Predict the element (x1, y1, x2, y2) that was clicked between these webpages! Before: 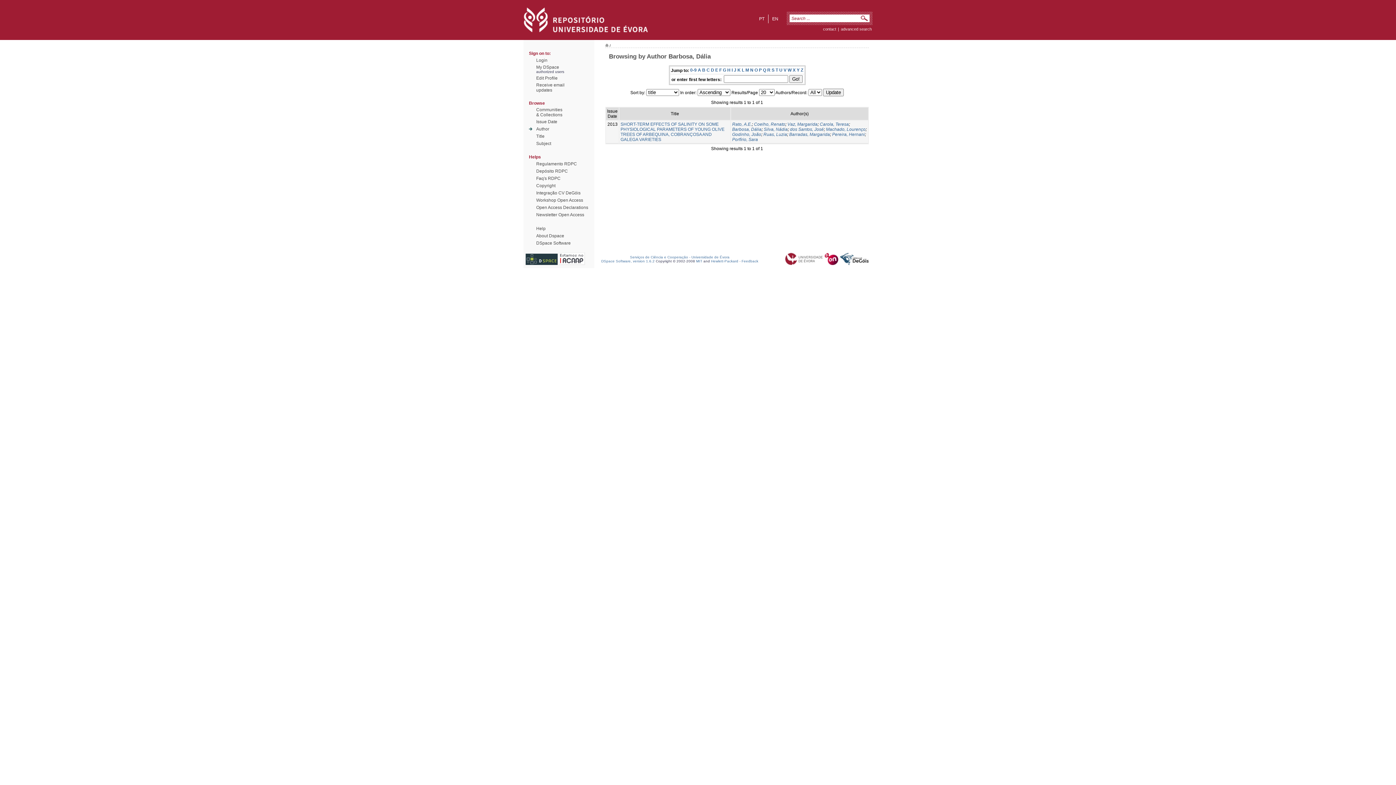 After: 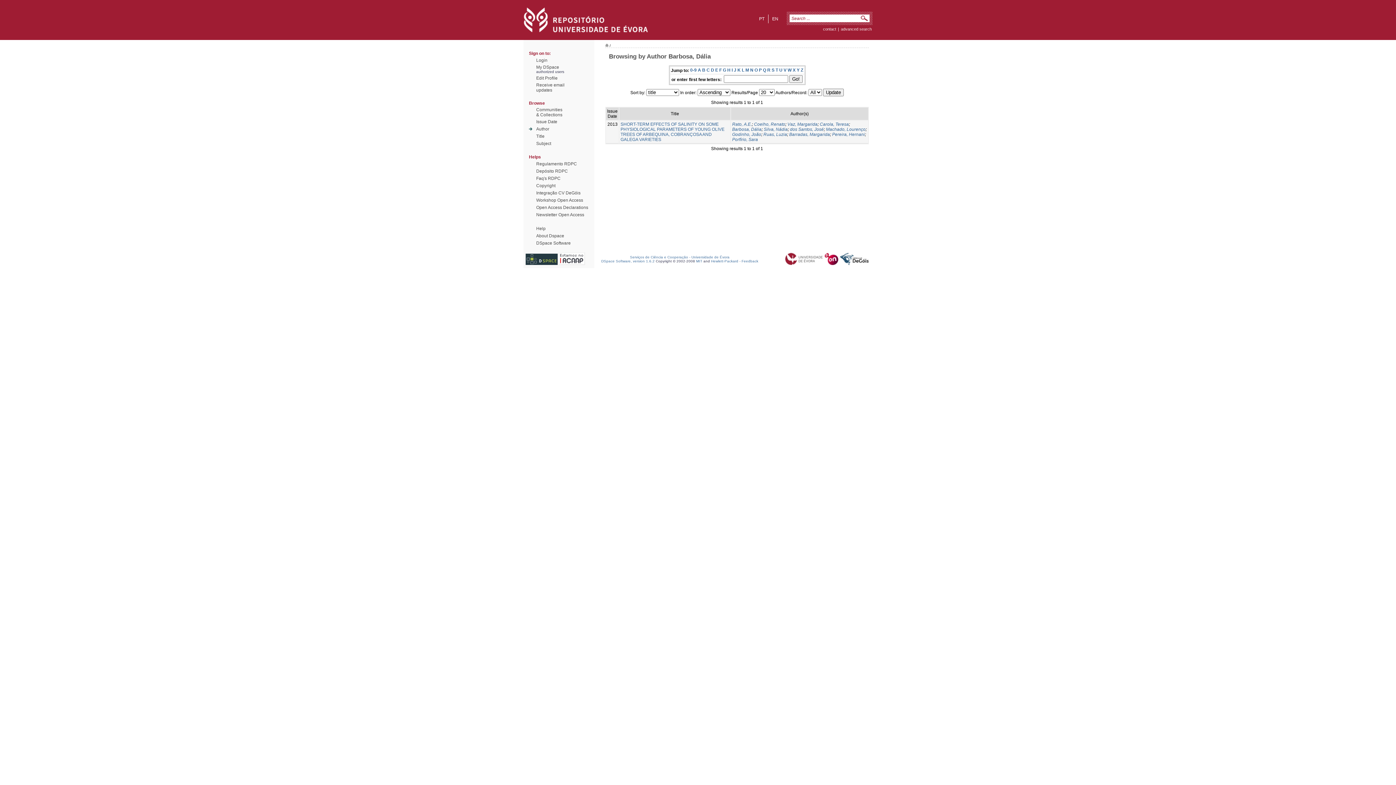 Action: label: S bbox: (771, 67, 774, 72)